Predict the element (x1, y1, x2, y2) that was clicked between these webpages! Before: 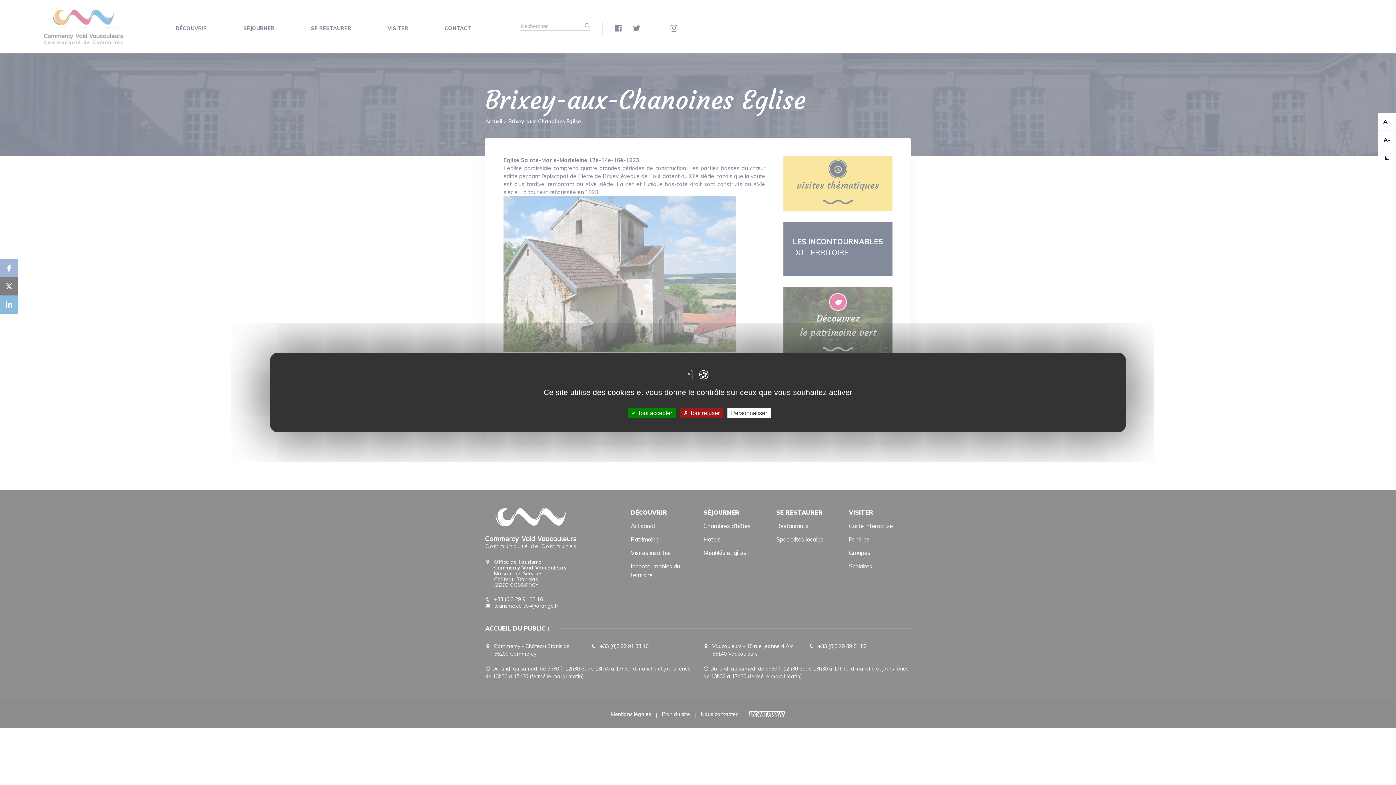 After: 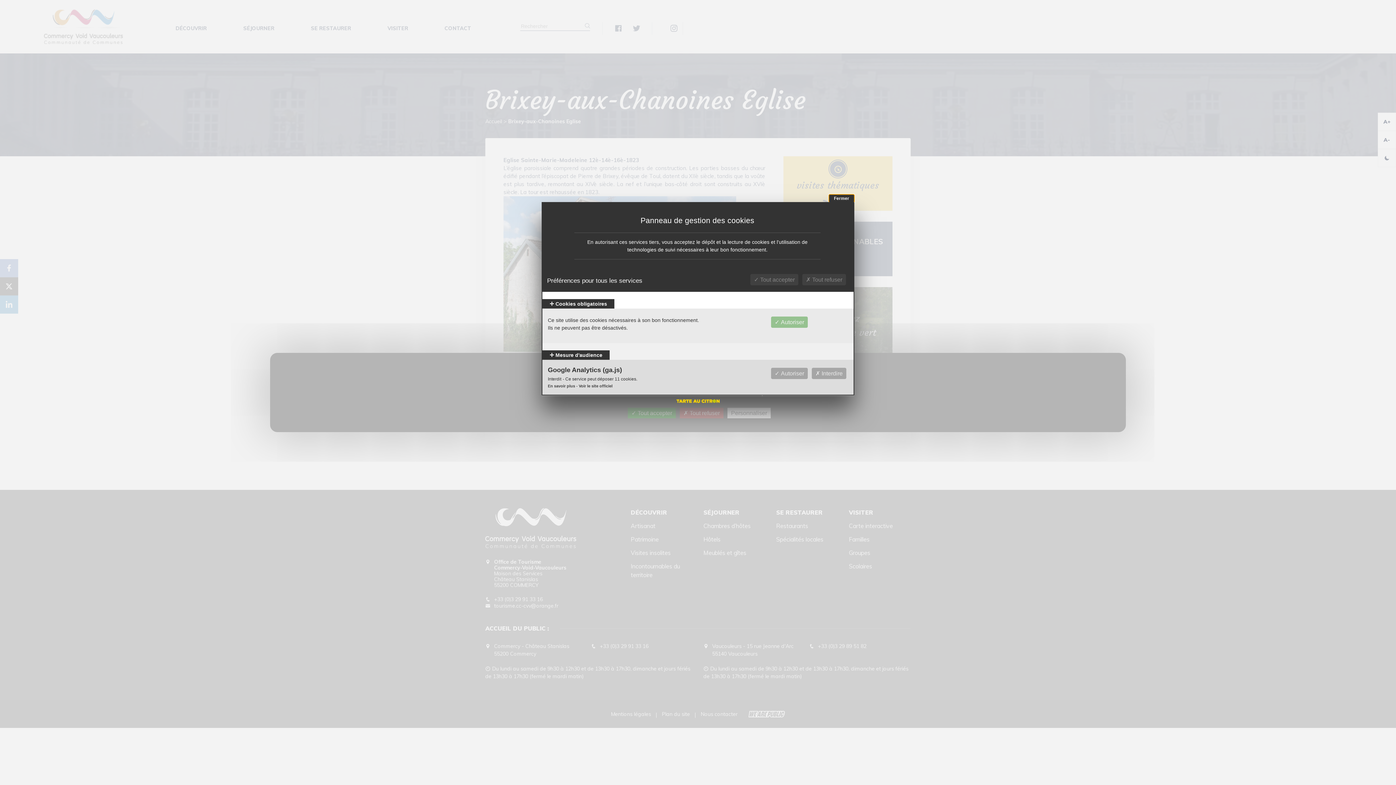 Action: label: Personnaliser (fenêtre modale) bbox: (727, 408, 770, 418)